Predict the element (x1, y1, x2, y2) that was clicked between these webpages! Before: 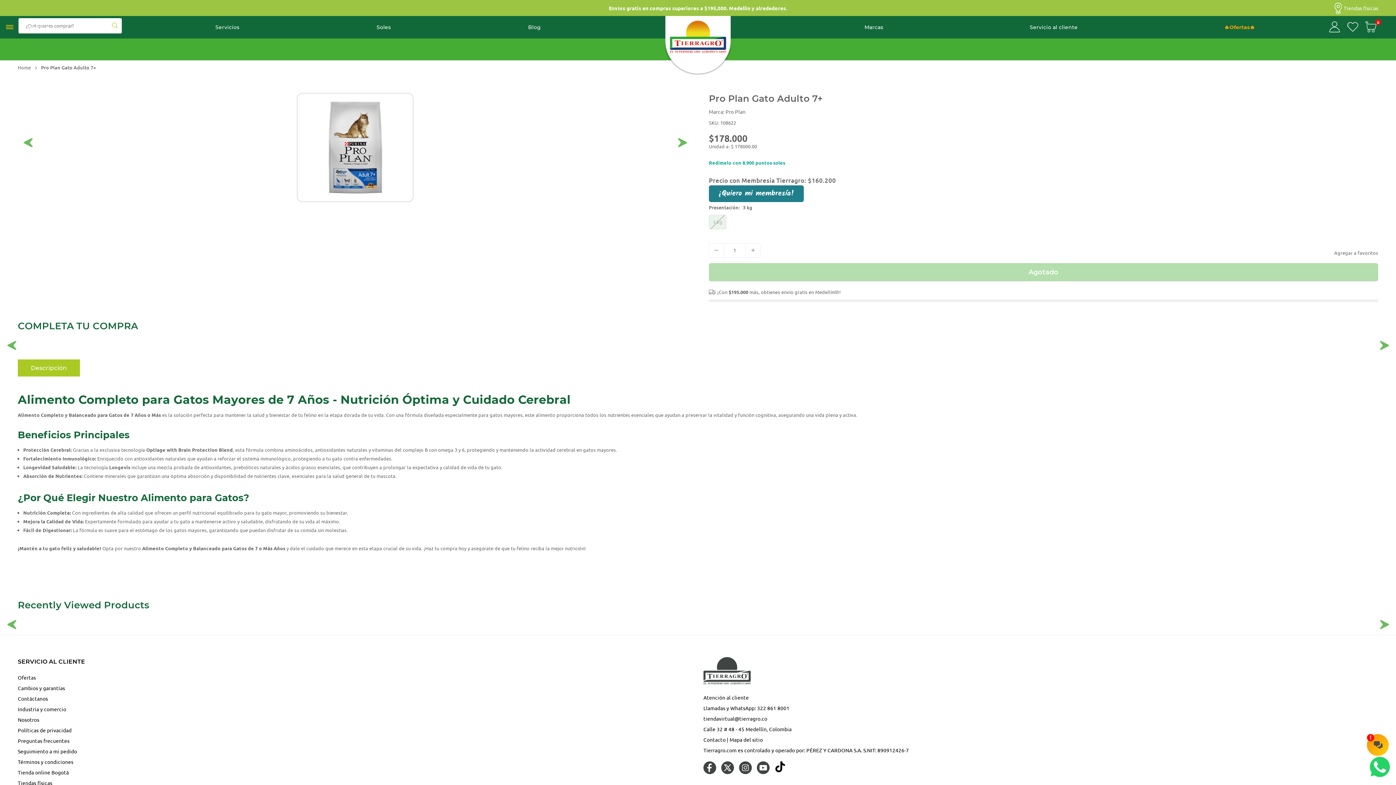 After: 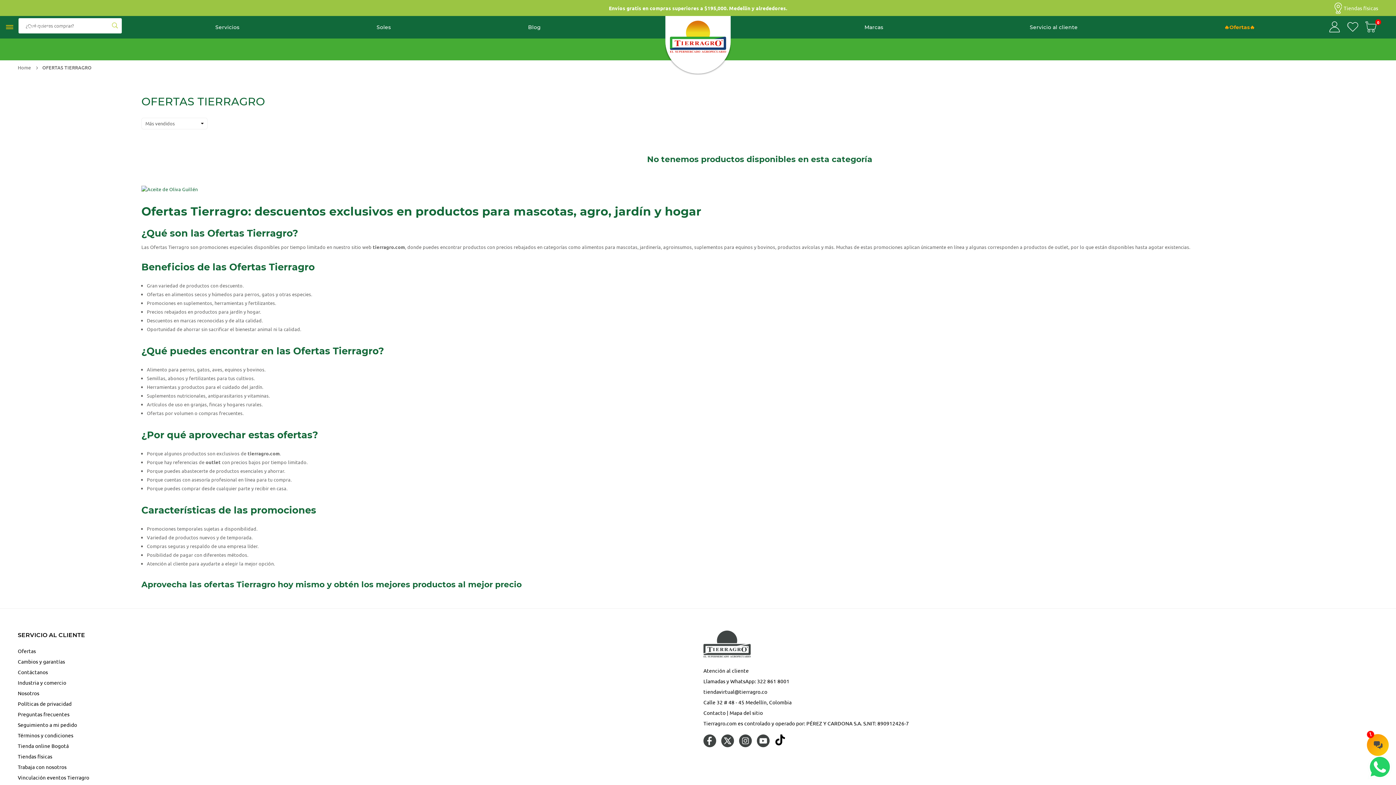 Action: bbox: (1219, 15, 1260, 38) label: 🔥Ofertas🔥